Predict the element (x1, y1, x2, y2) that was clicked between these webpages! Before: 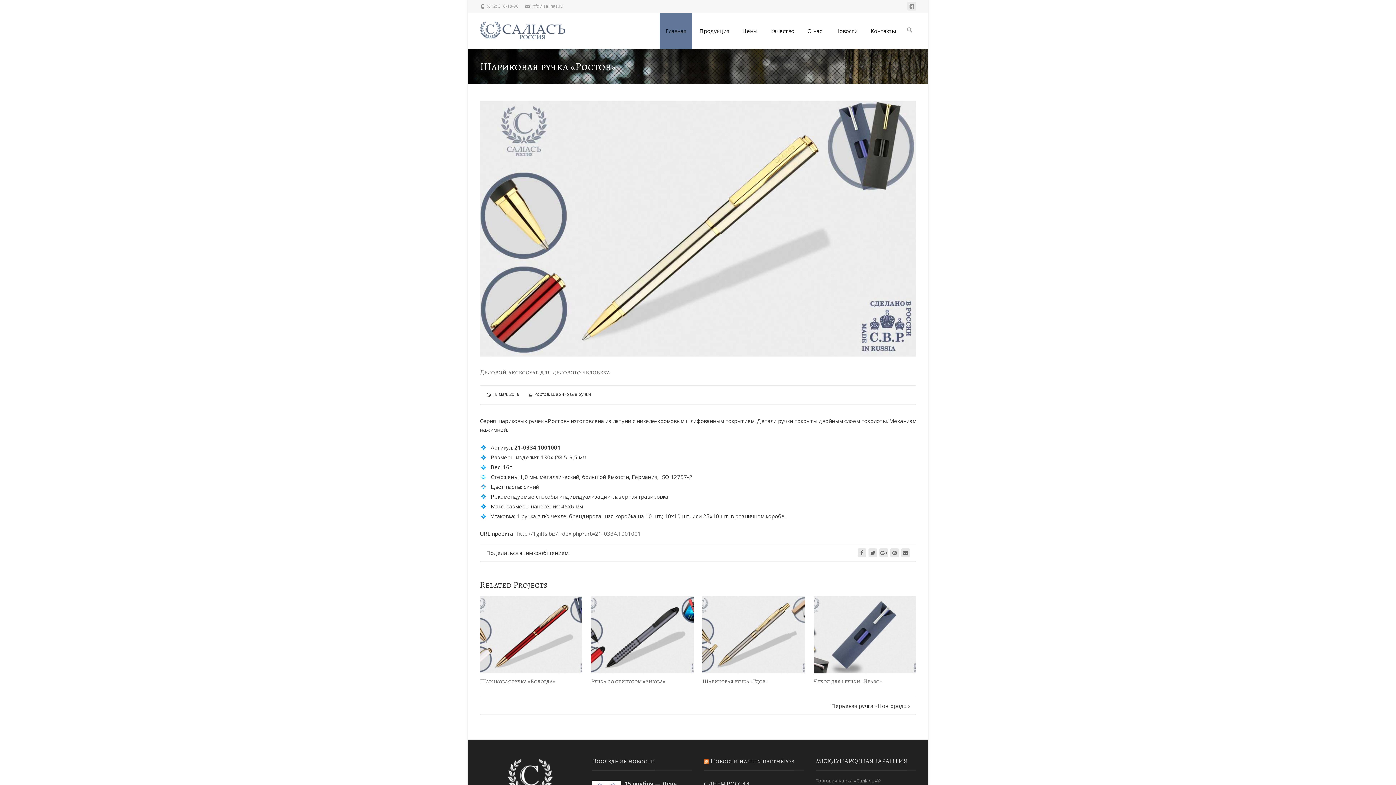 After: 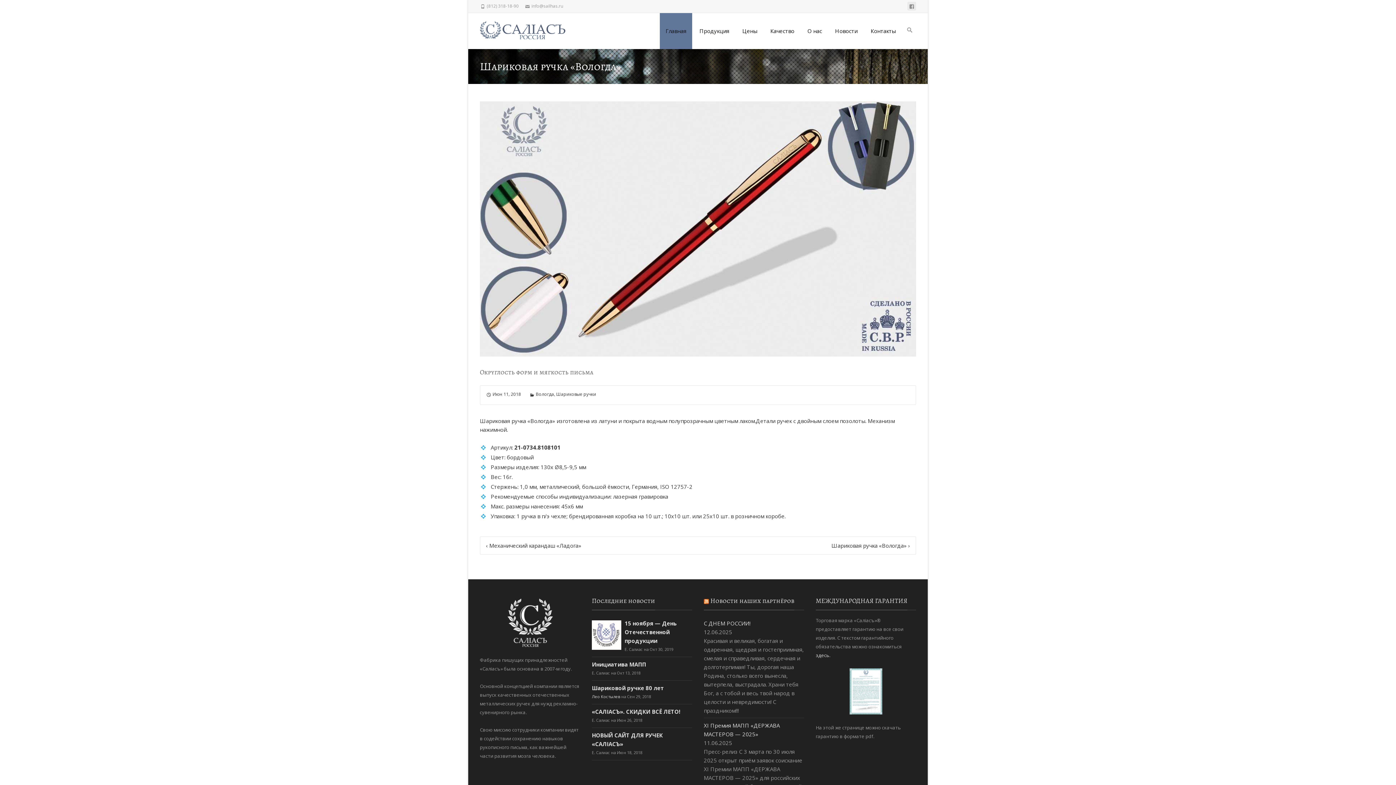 Action: label: Шариковая ручка «Вологда» bbox: (480, 677, 555, 685)